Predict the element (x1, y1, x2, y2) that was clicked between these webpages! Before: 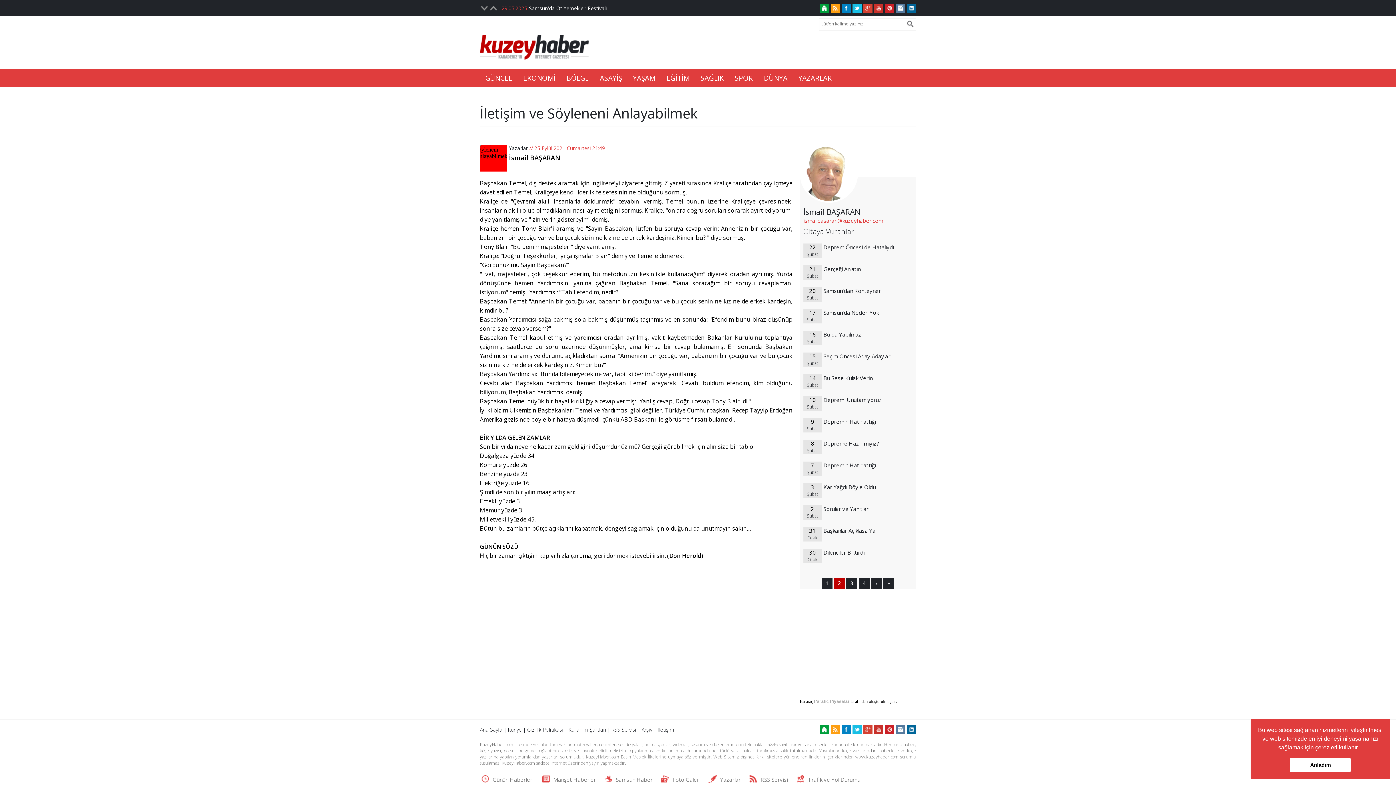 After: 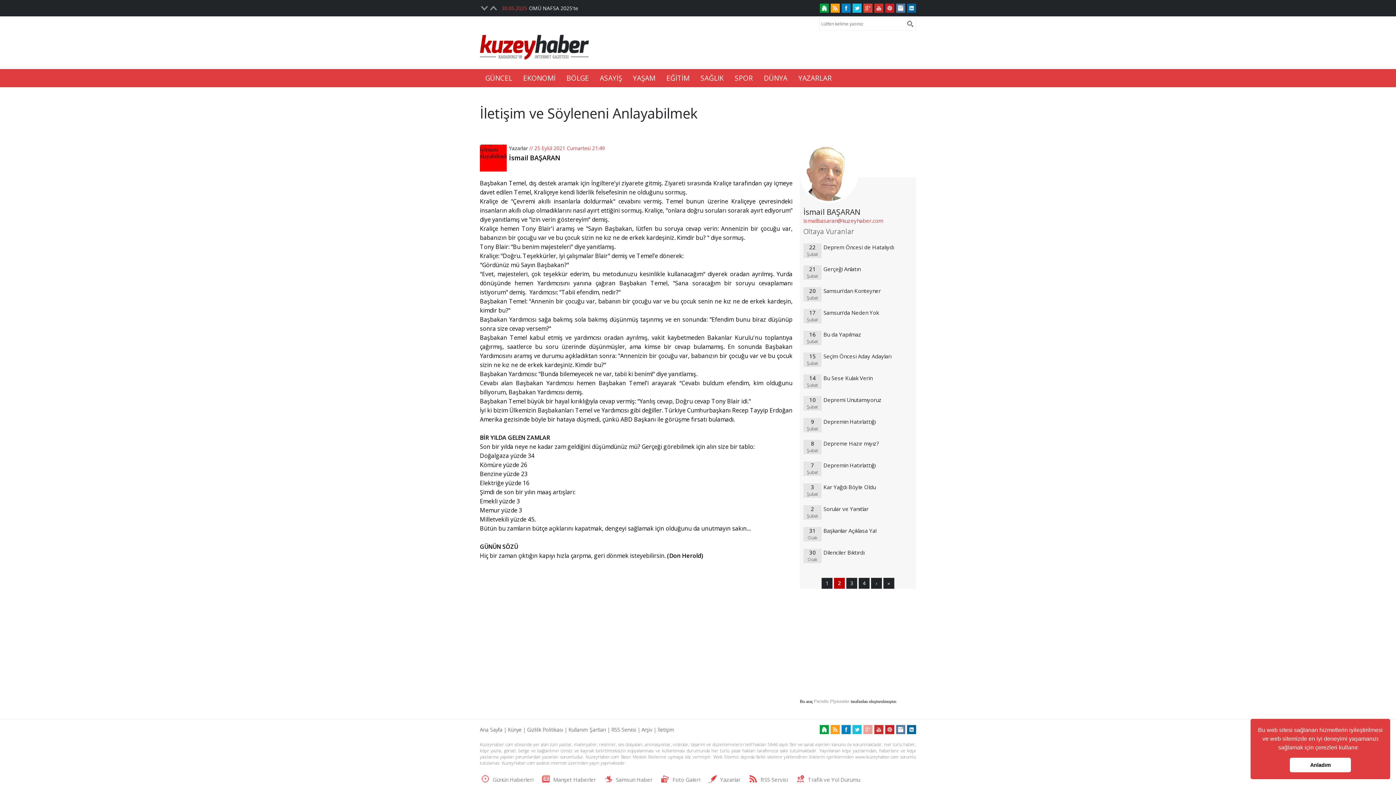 Action: bbox: (863, 725, 872, 734)